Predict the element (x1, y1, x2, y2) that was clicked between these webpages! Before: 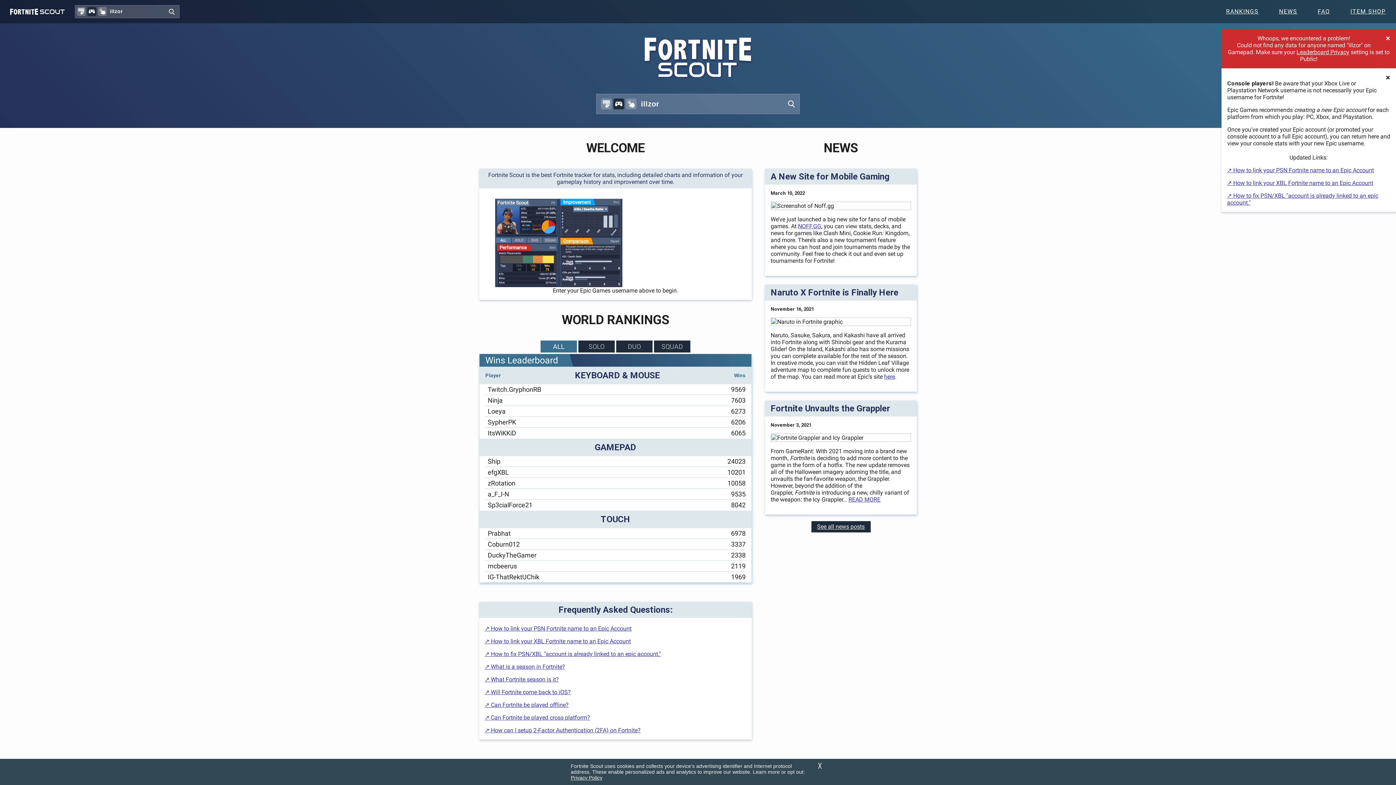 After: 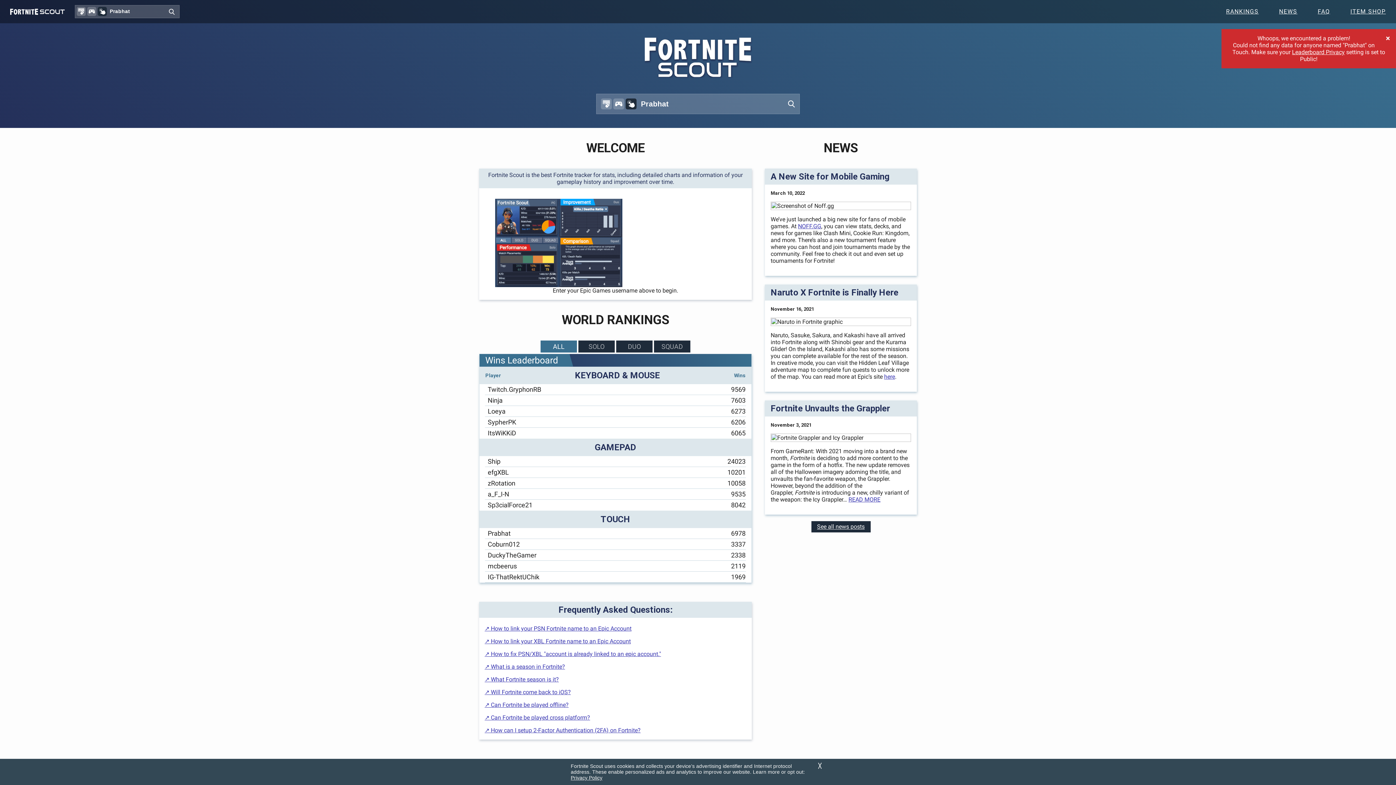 Action: bbox: (479, 528, 751, 539) label: Prabhat
6978